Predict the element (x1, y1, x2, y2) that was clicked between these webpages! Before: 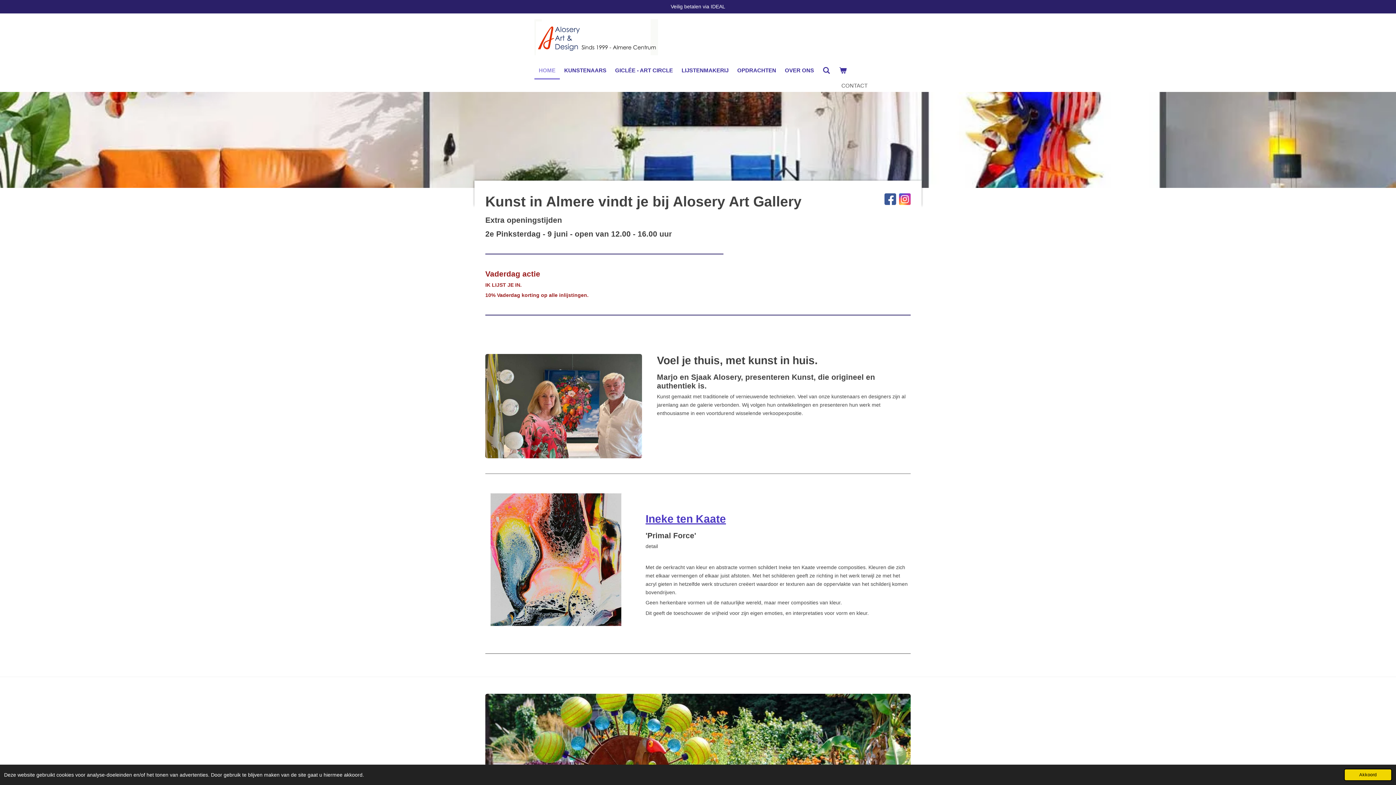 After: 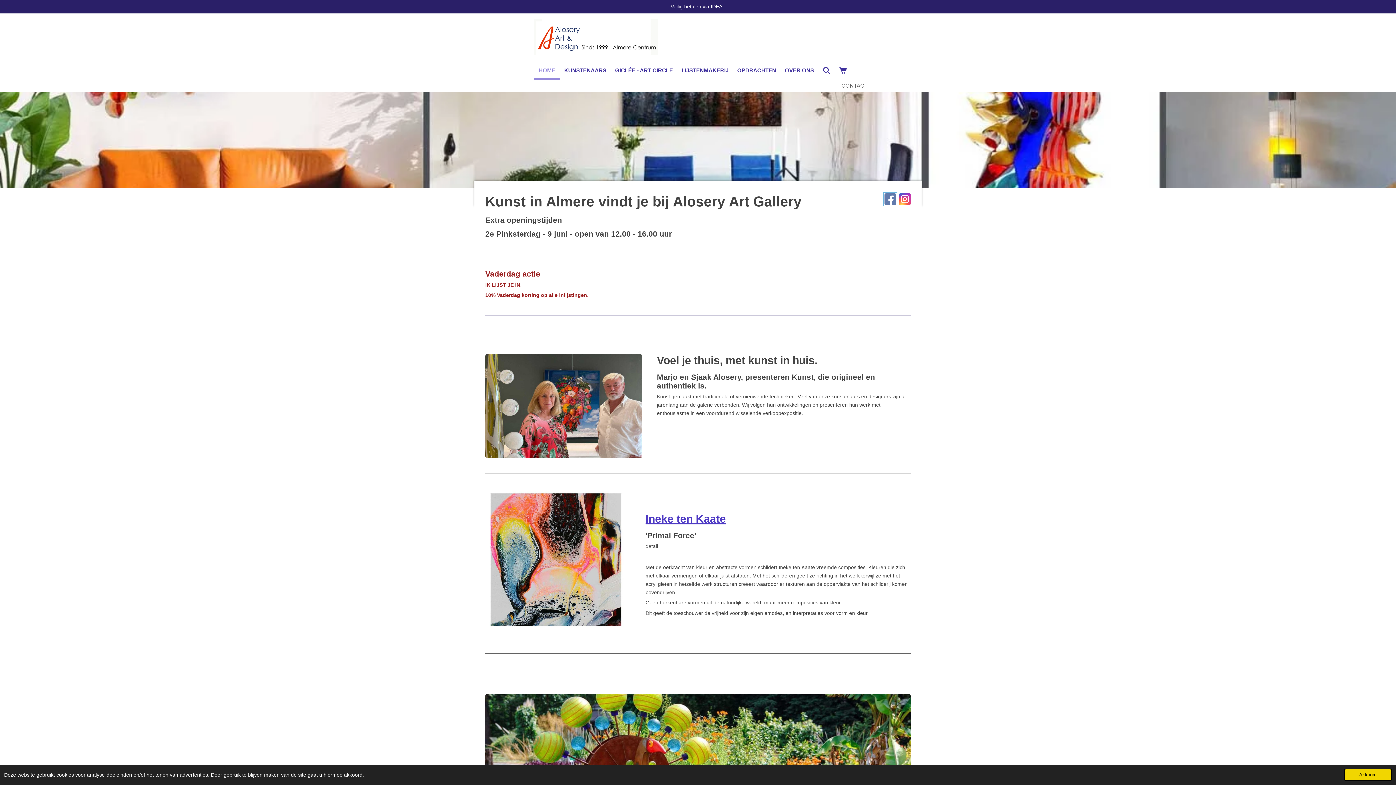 Action: bbox: (884, 193, 896, 204)